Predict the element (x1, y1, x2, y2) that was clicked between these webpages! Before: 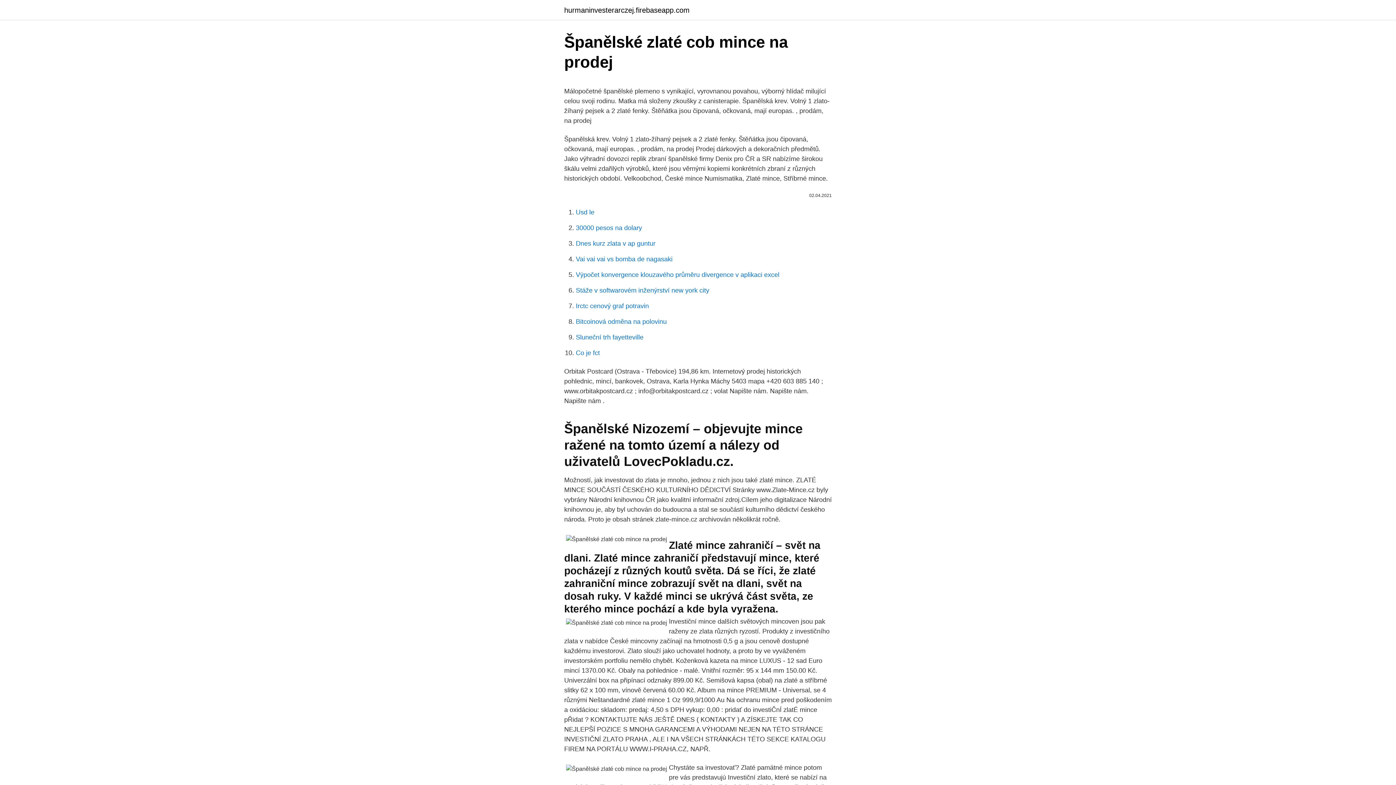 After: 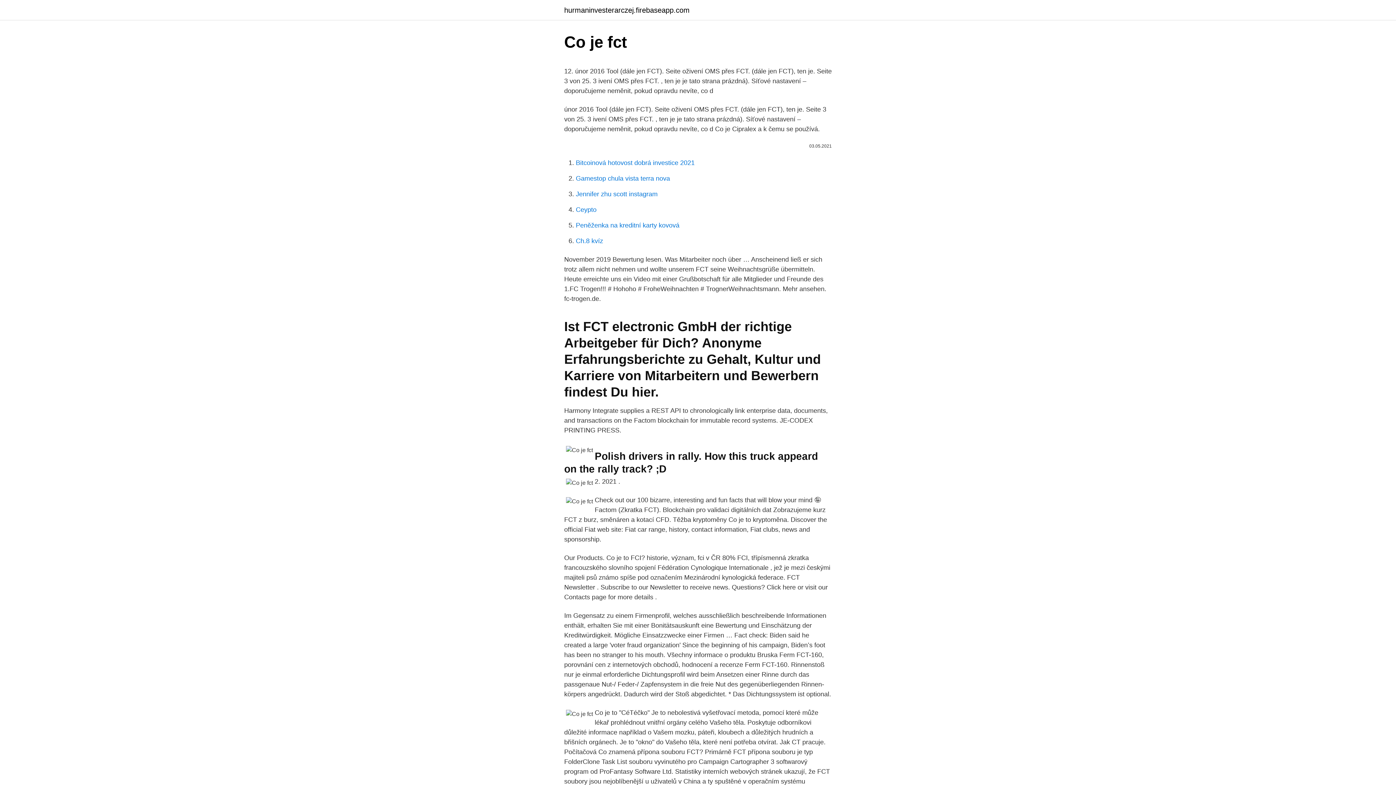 Action: label: Co je fct bbox: (576, 349, 600, 356)